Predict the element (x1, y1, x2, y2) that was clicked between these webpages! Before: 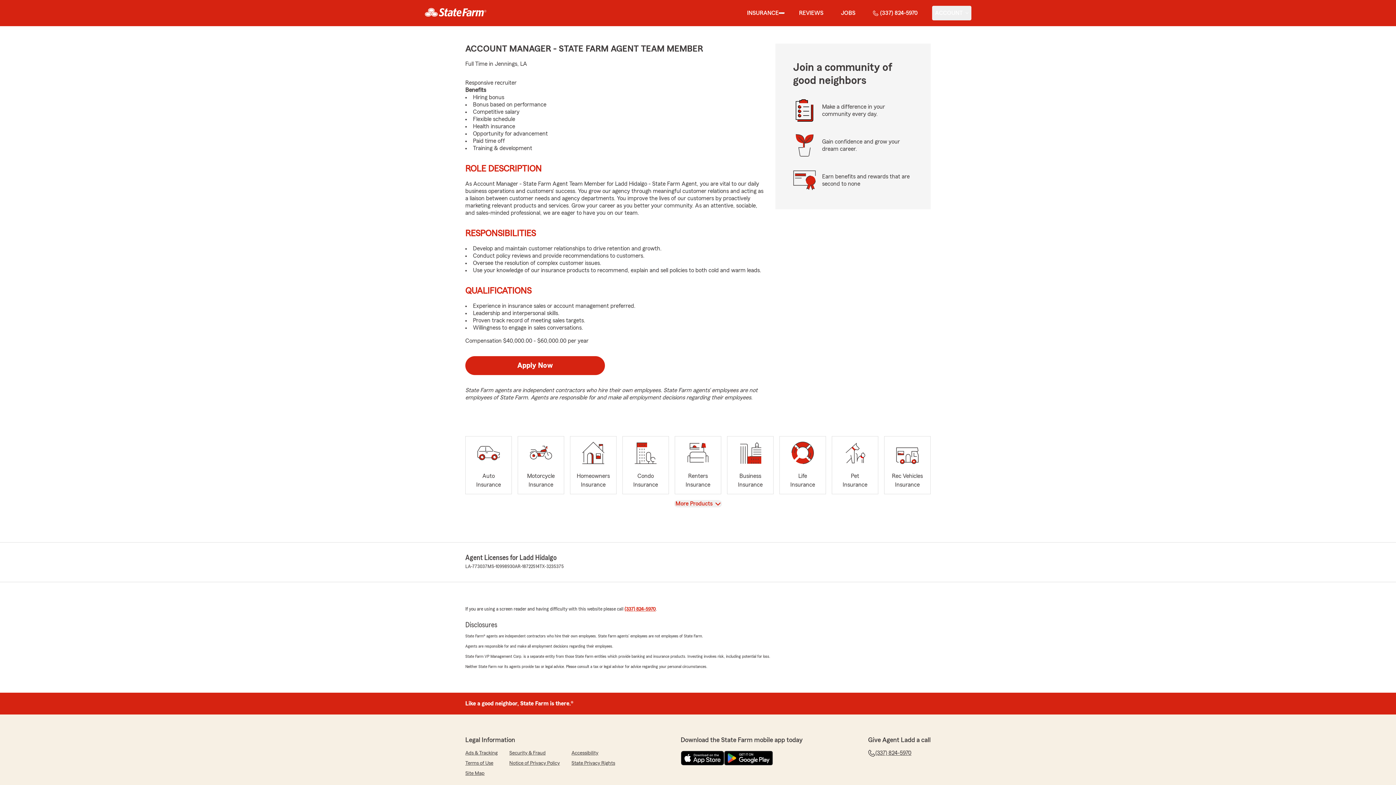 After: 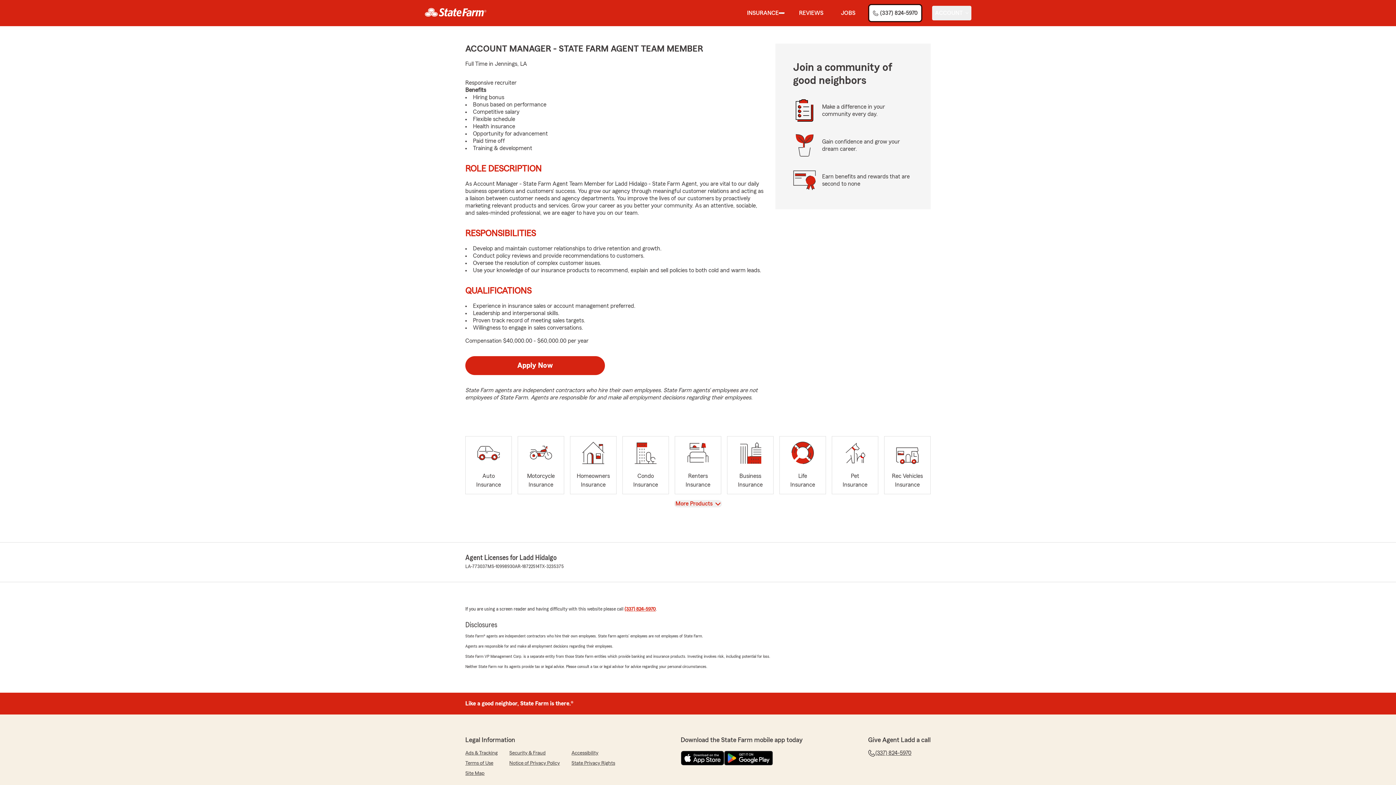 Action: bbox: (870, 5, 920, 20) label: (337) 824-5970